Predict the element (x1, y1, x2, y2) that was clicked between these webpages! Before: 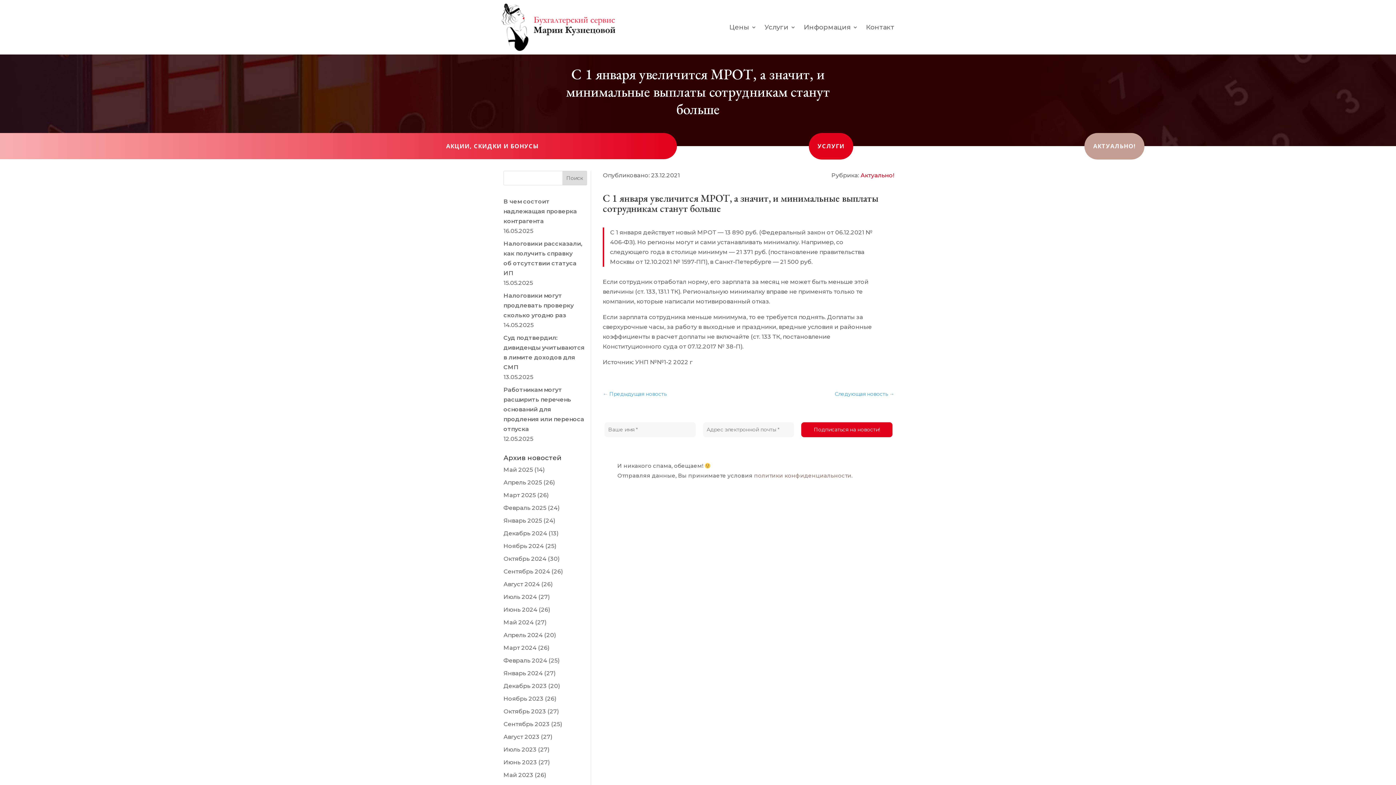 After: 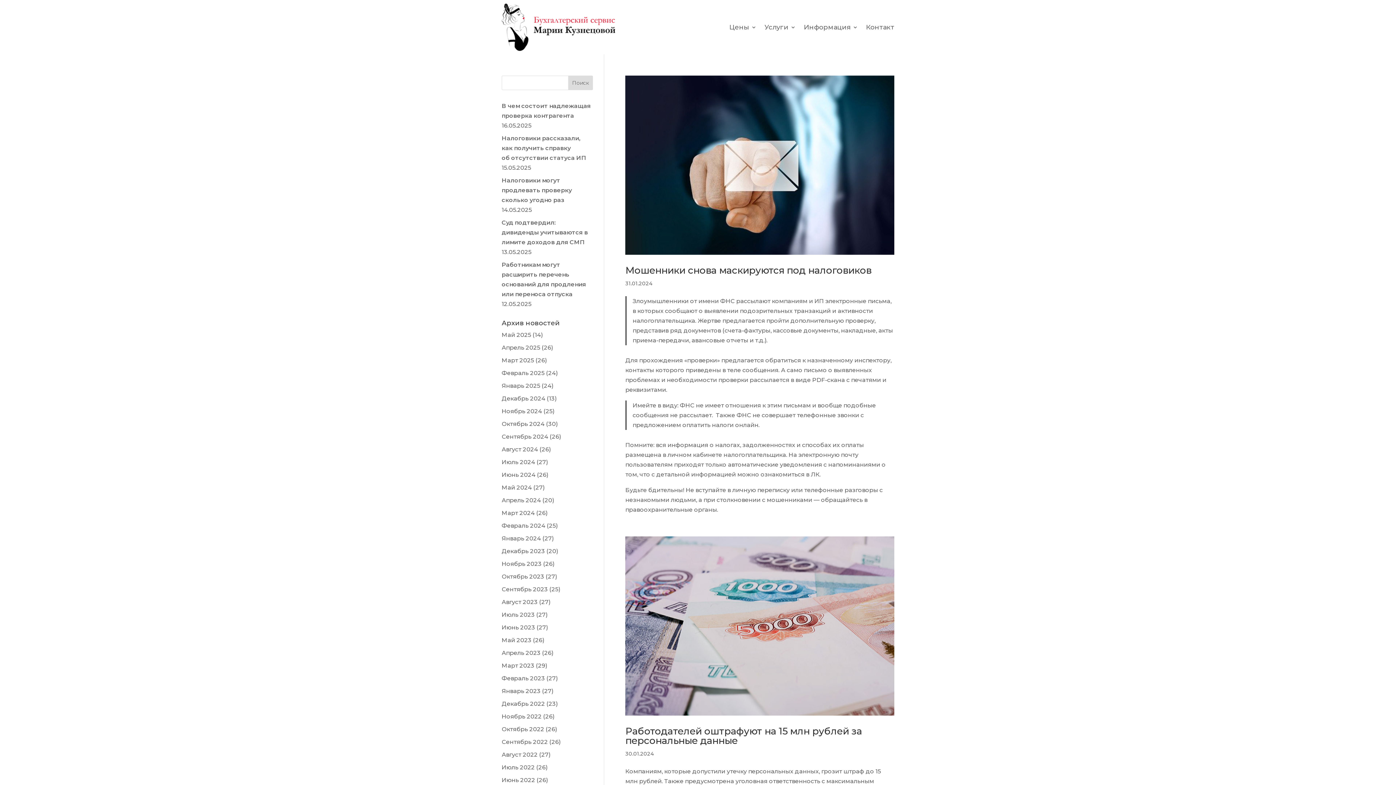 Action: bbox: (503, 670, 542, 677) label: Январь 2024